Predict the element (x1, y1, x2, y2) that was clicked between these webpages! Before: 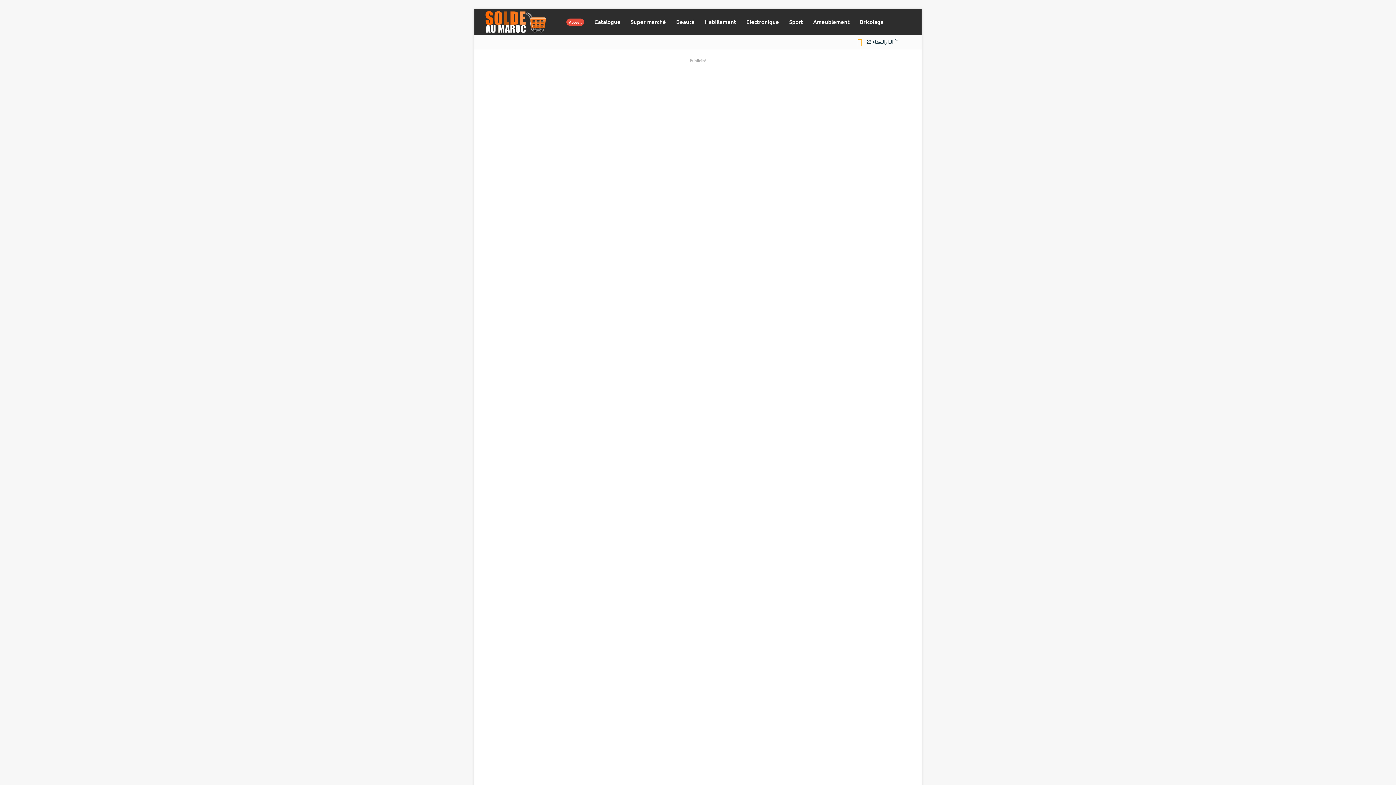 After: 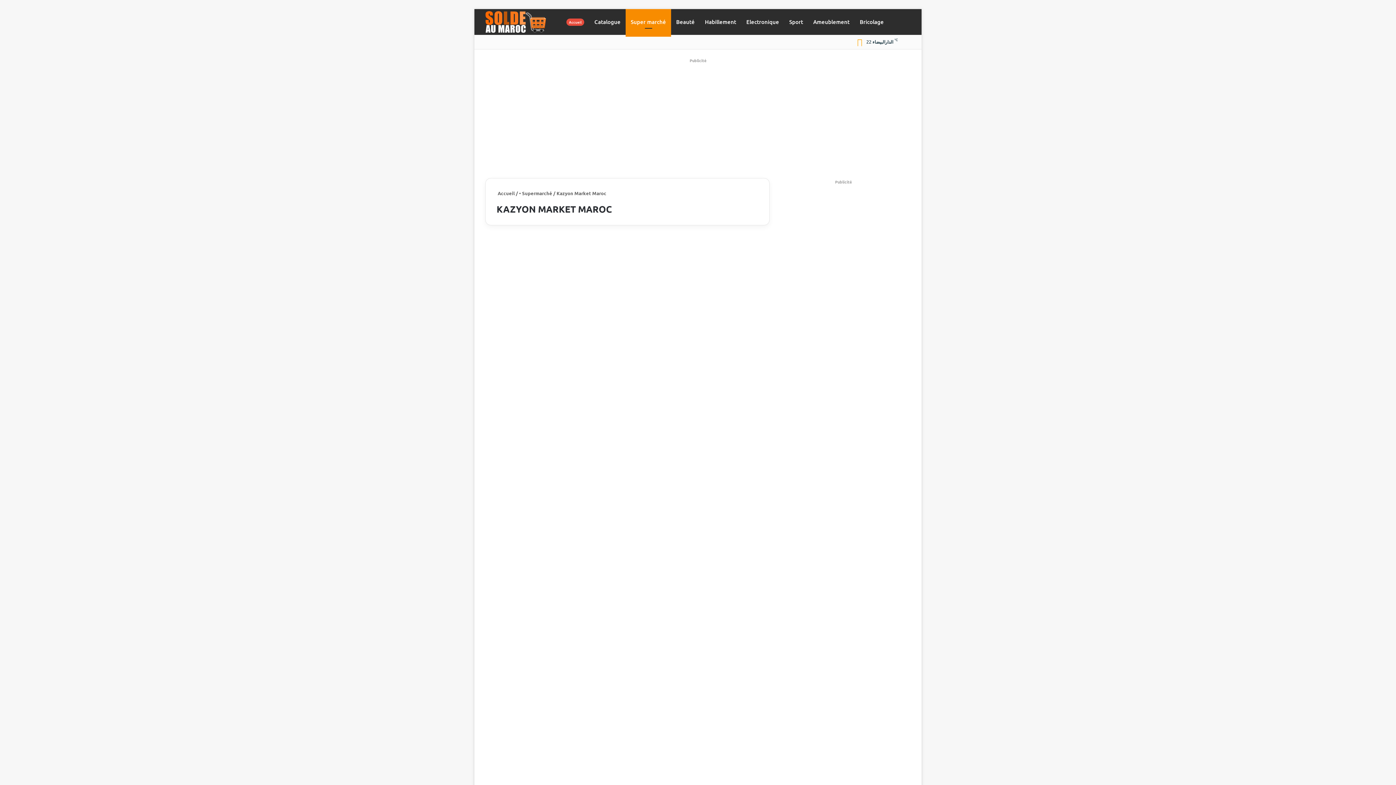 Action: label: KAZYON MARKET MAROC bbox: (490, 696, 567, 707)